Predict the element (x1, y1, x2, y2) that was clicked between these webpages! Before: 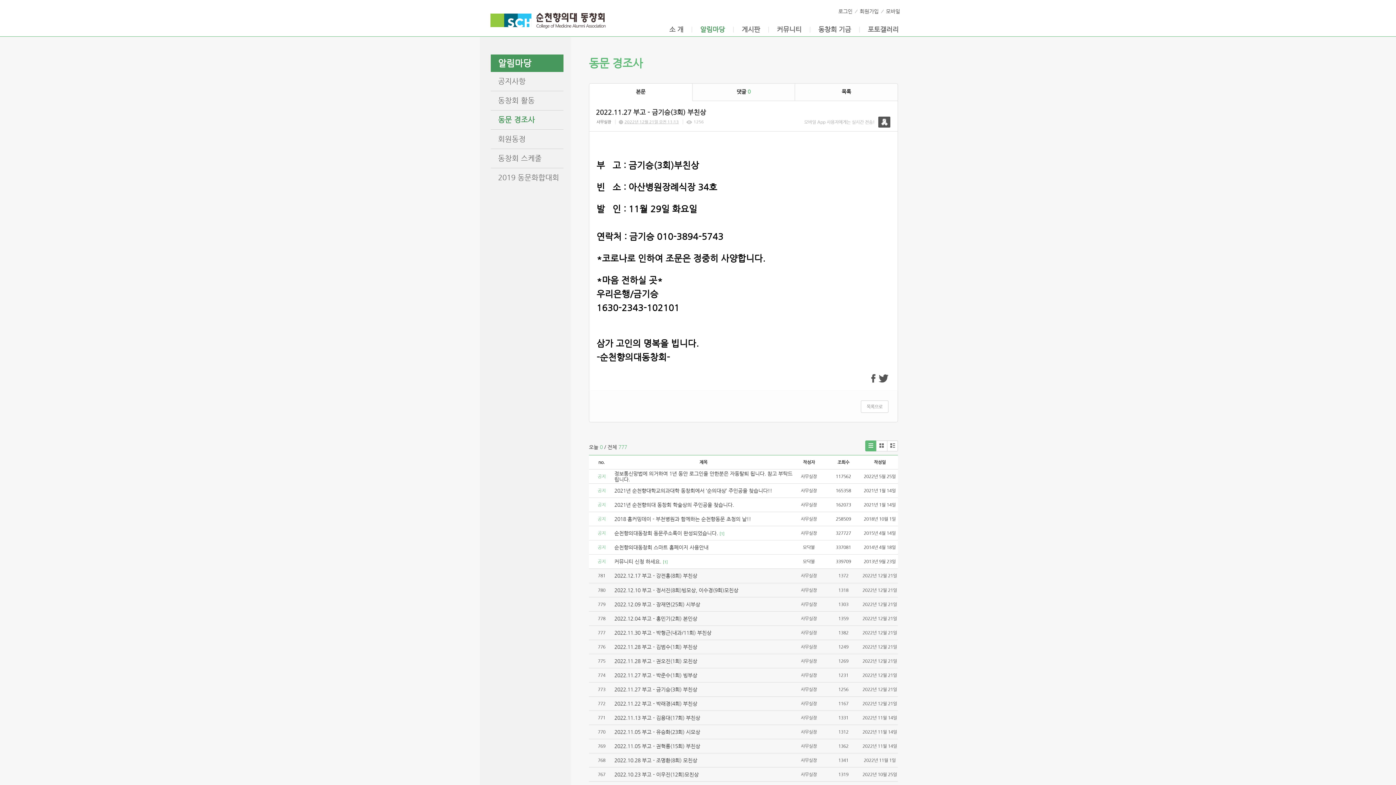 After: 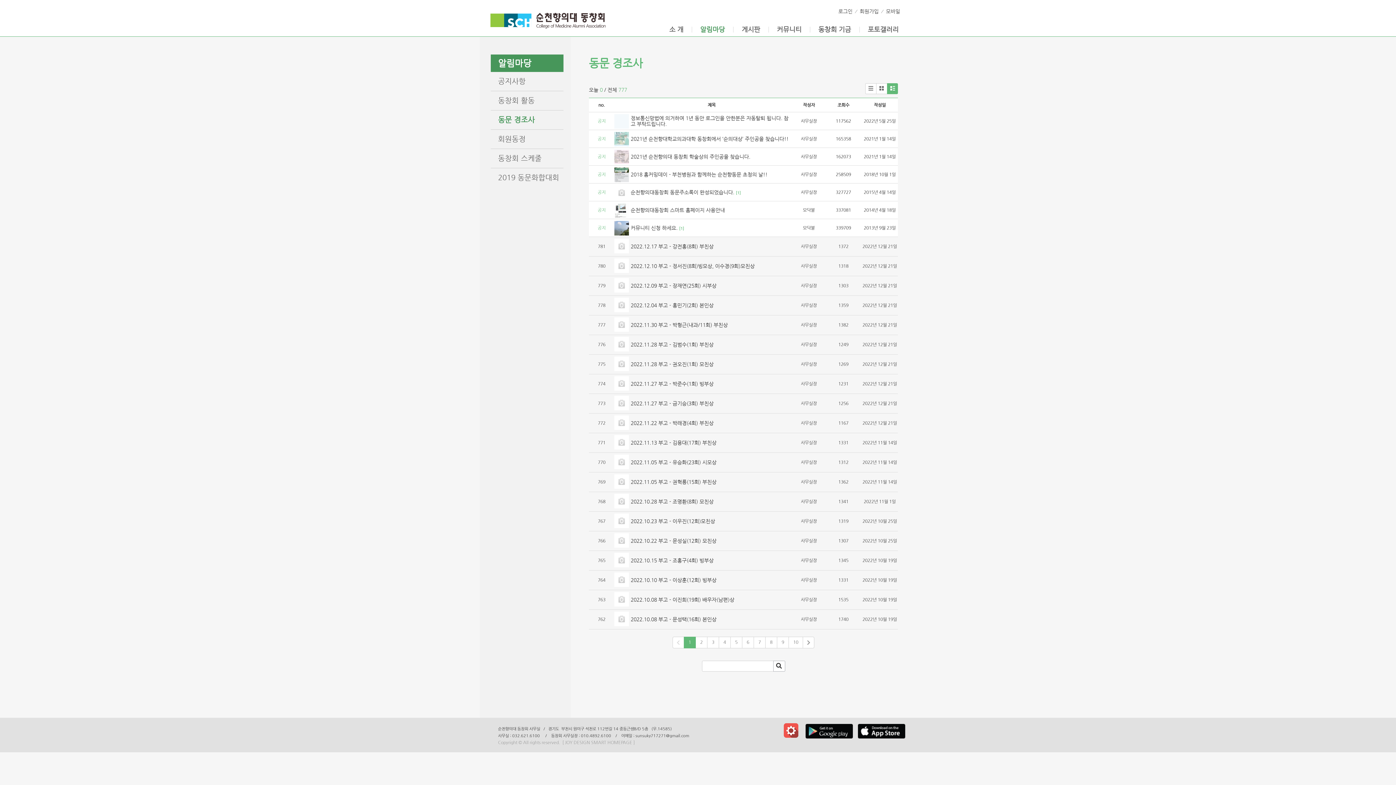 Action: bbox: (887, 440, 898, 451)